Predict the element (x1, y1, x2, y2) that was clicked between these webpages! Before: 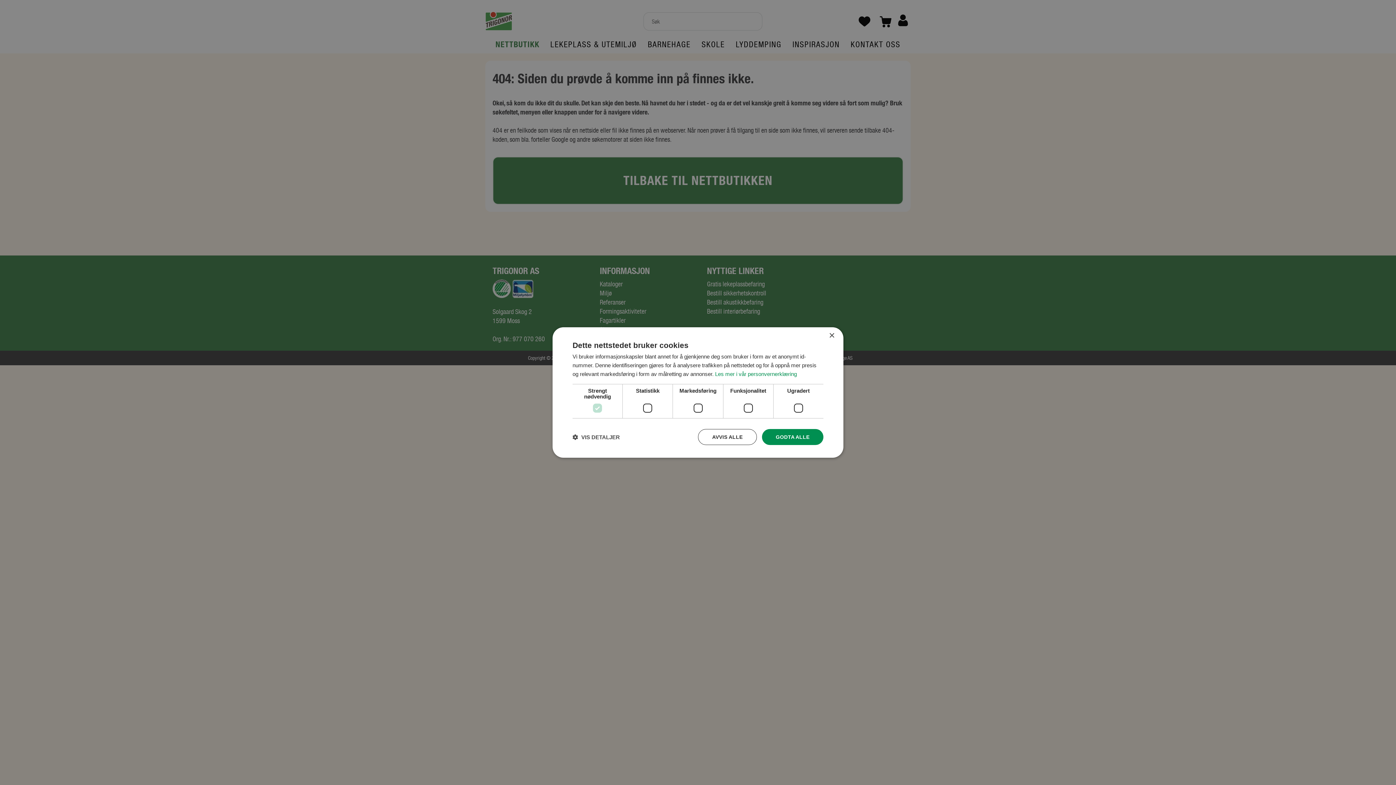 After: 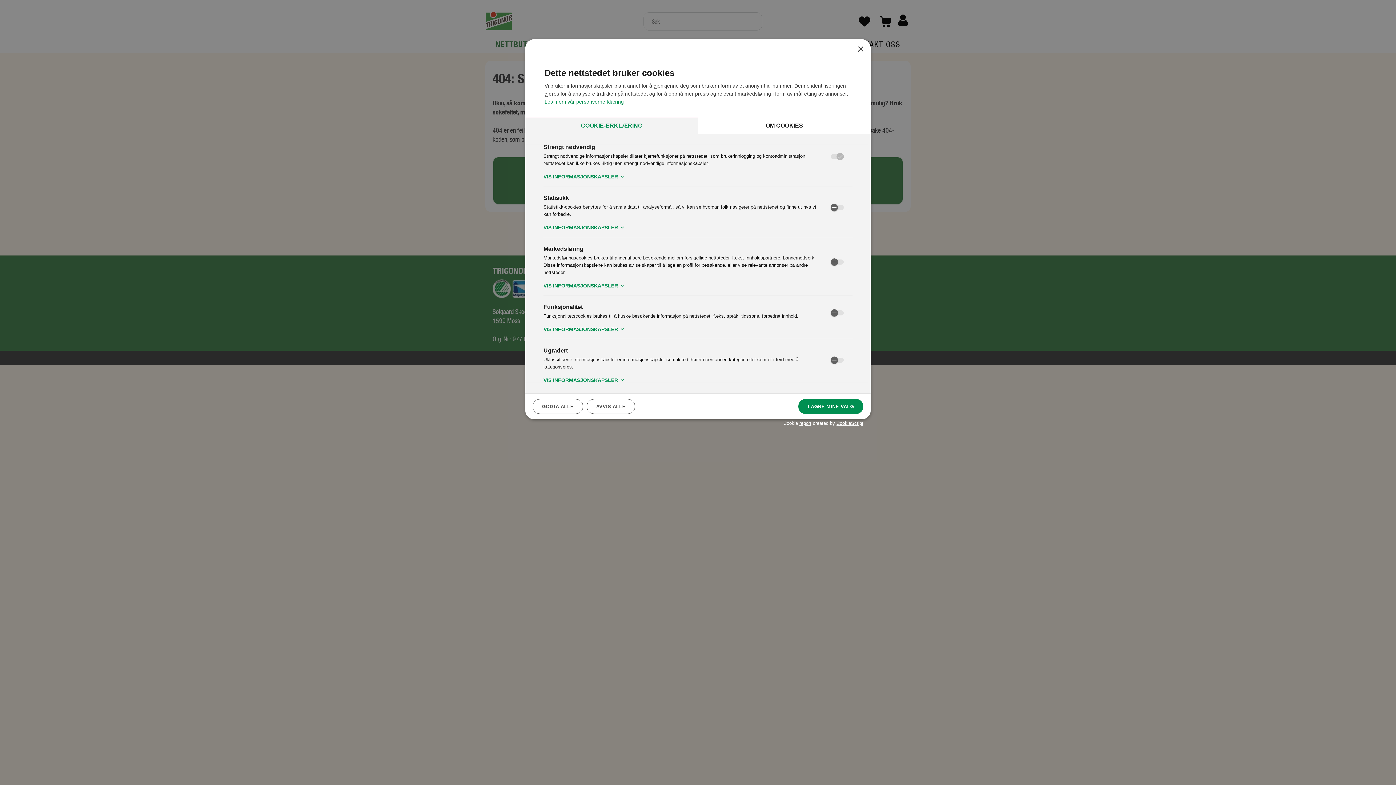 Action: bbox: (572, 433, 620, 440) label:  VIS DETALJER